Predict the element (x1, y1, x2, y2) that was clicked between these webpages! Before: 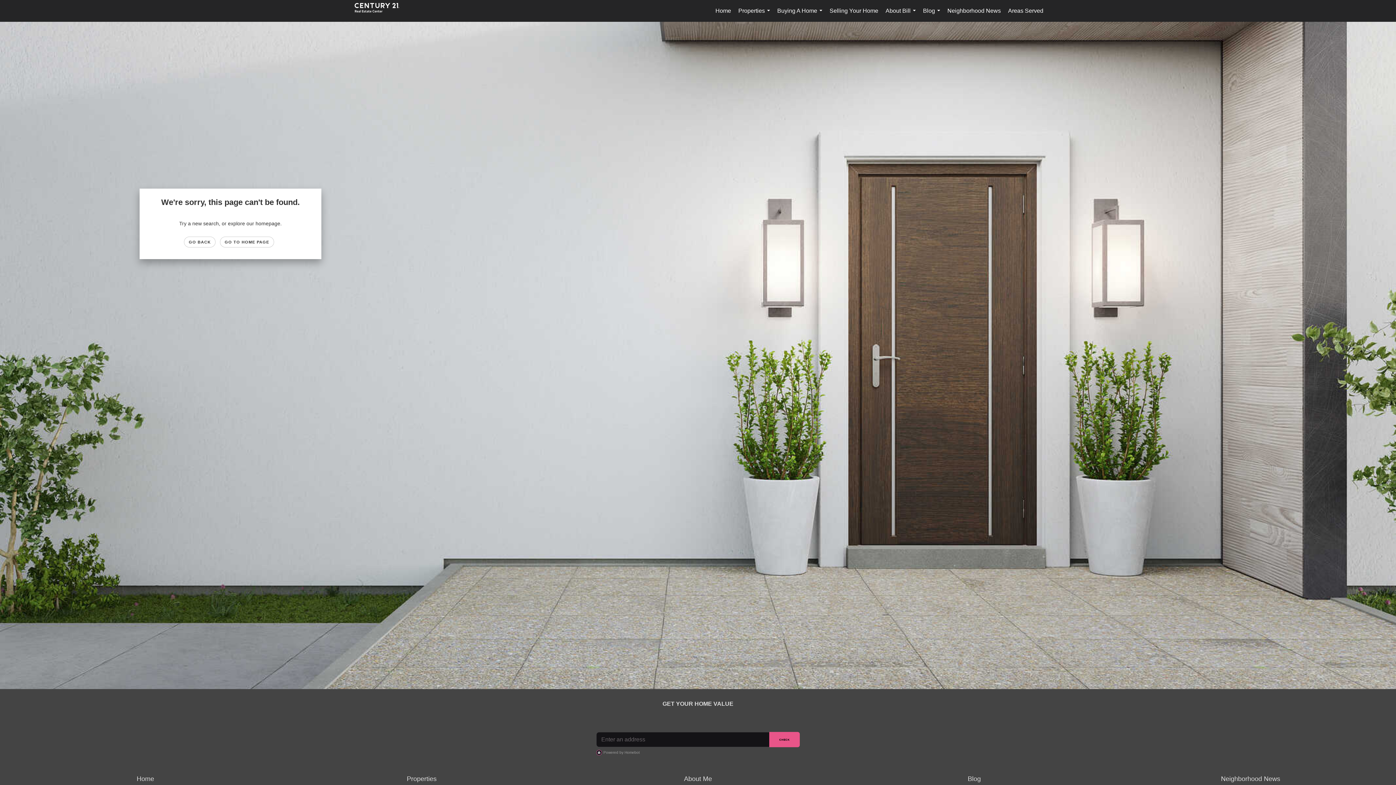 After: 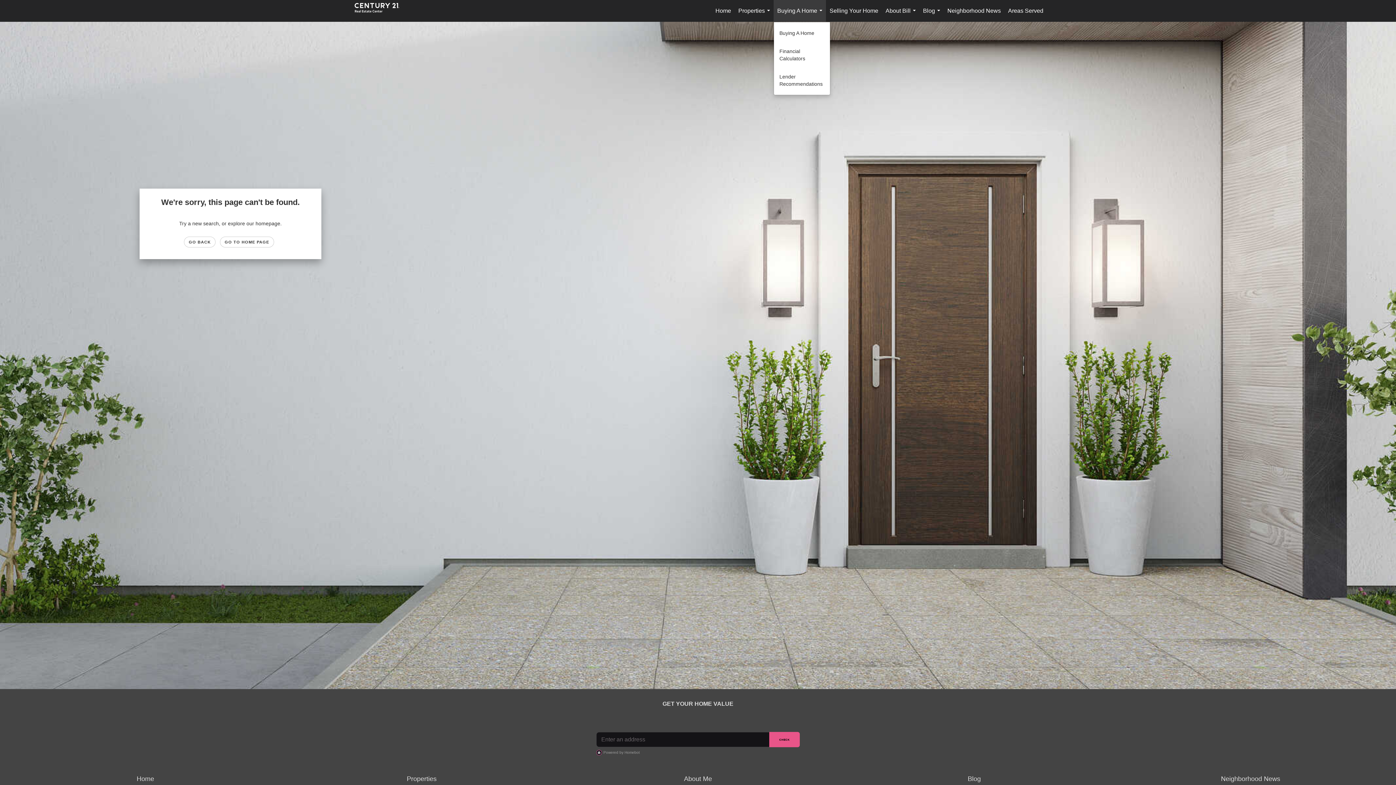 Action: label: Buying A Home... bbox: (773, 0, 826, 21)